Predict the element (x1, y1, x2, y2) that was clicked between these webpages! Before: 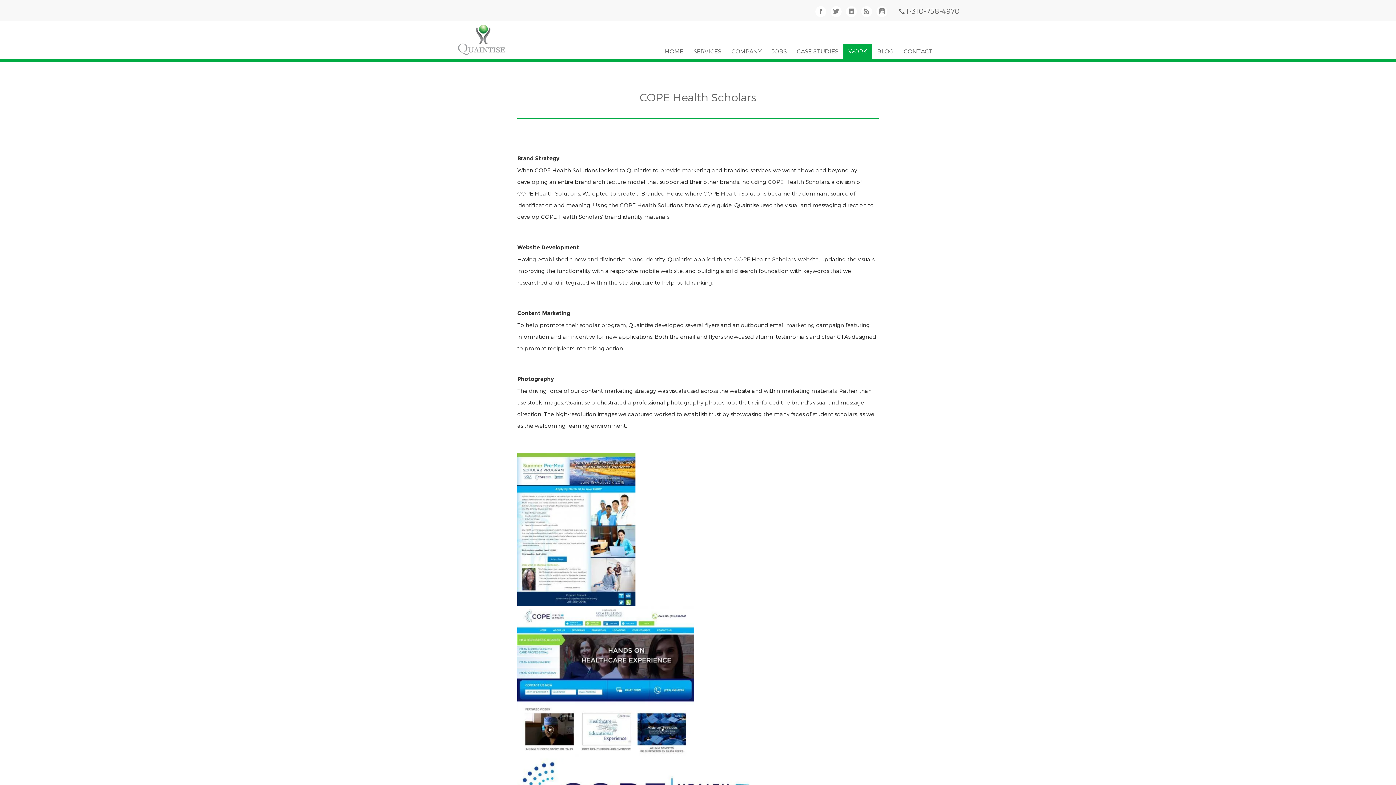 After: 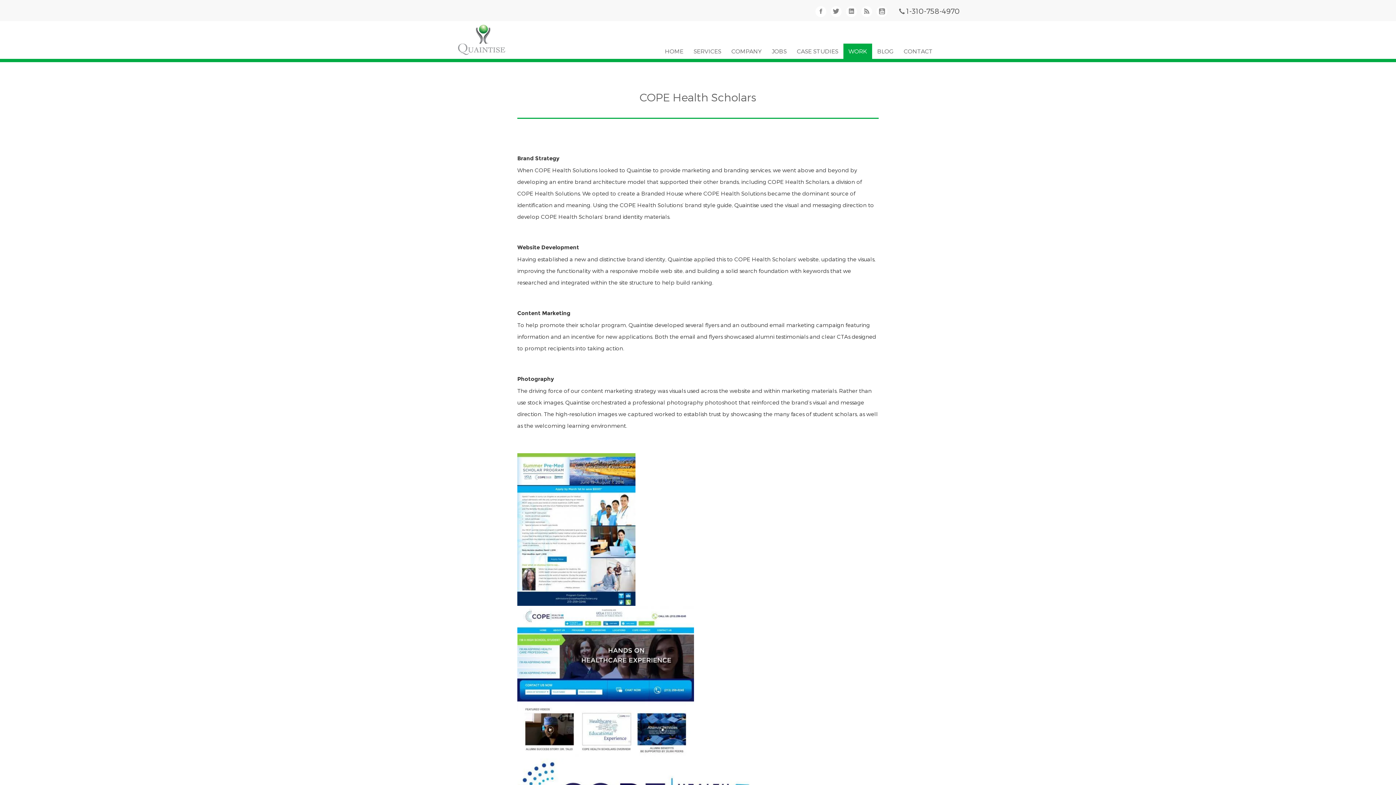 Action: bbox: (906, 6, 960, 15) label: 1-310-758-4970